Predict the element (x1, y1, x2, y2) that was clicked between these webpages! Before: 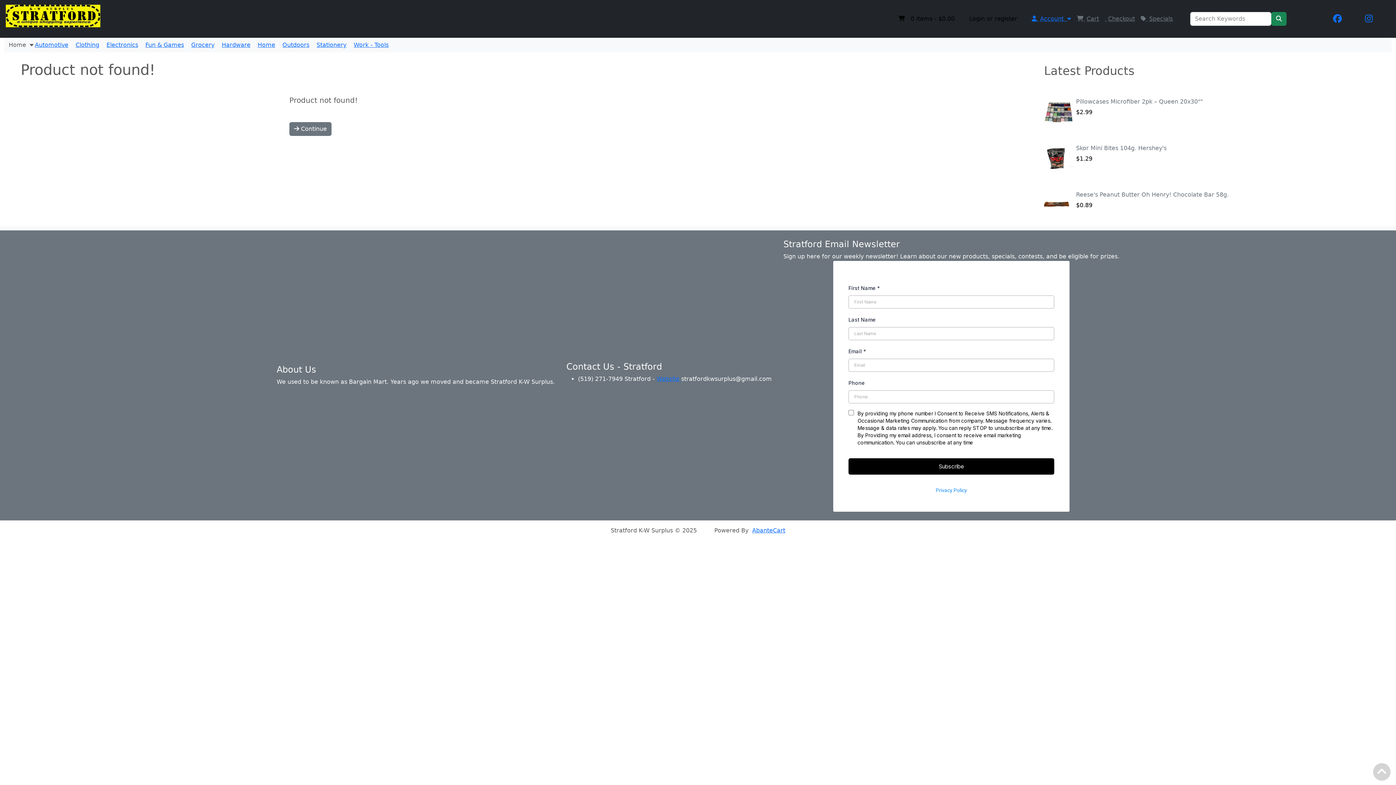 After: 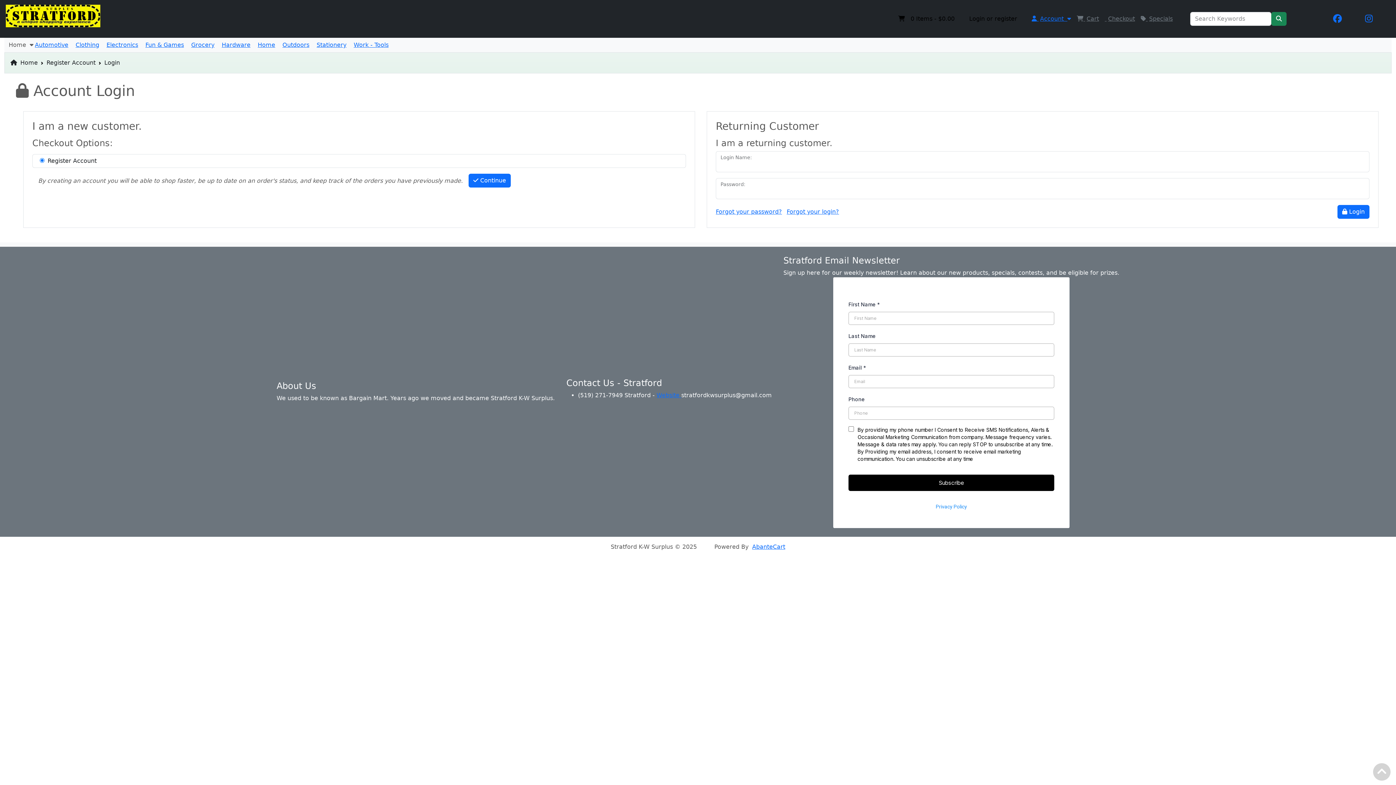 Action: bbox: (966, 11, 1020, 26) label: Login or register